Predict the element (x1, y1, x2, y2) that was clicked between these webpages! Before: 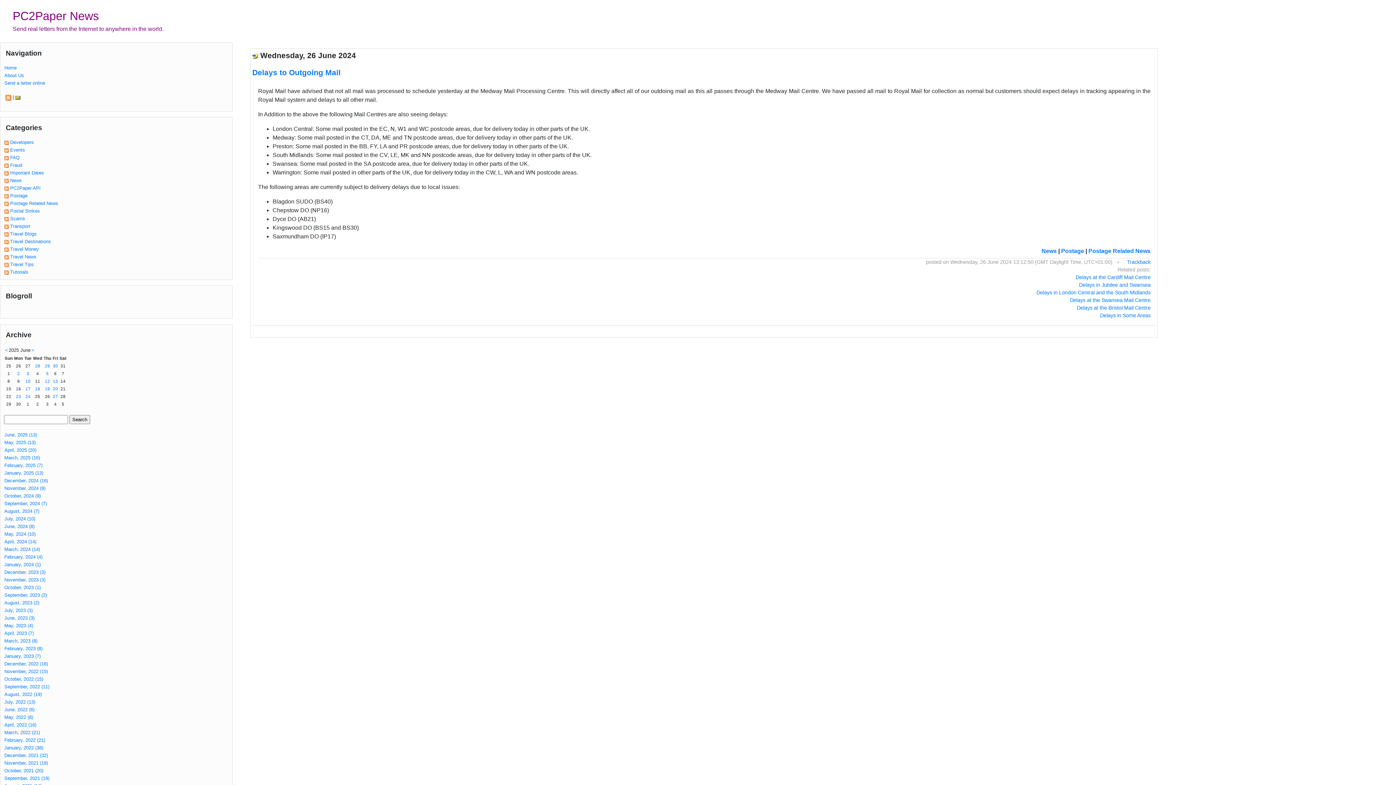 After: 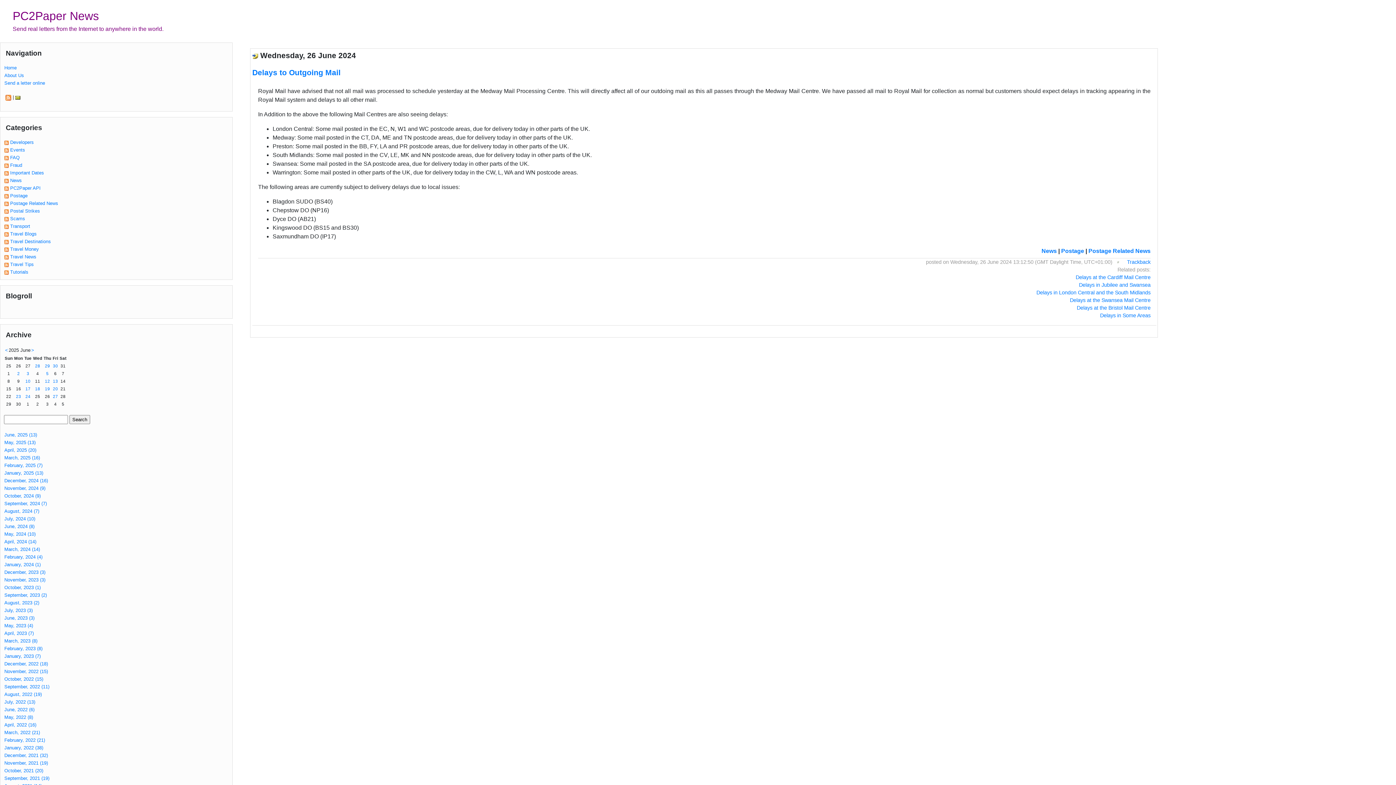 Action: bbox: (1115, 259, 1121, 265)